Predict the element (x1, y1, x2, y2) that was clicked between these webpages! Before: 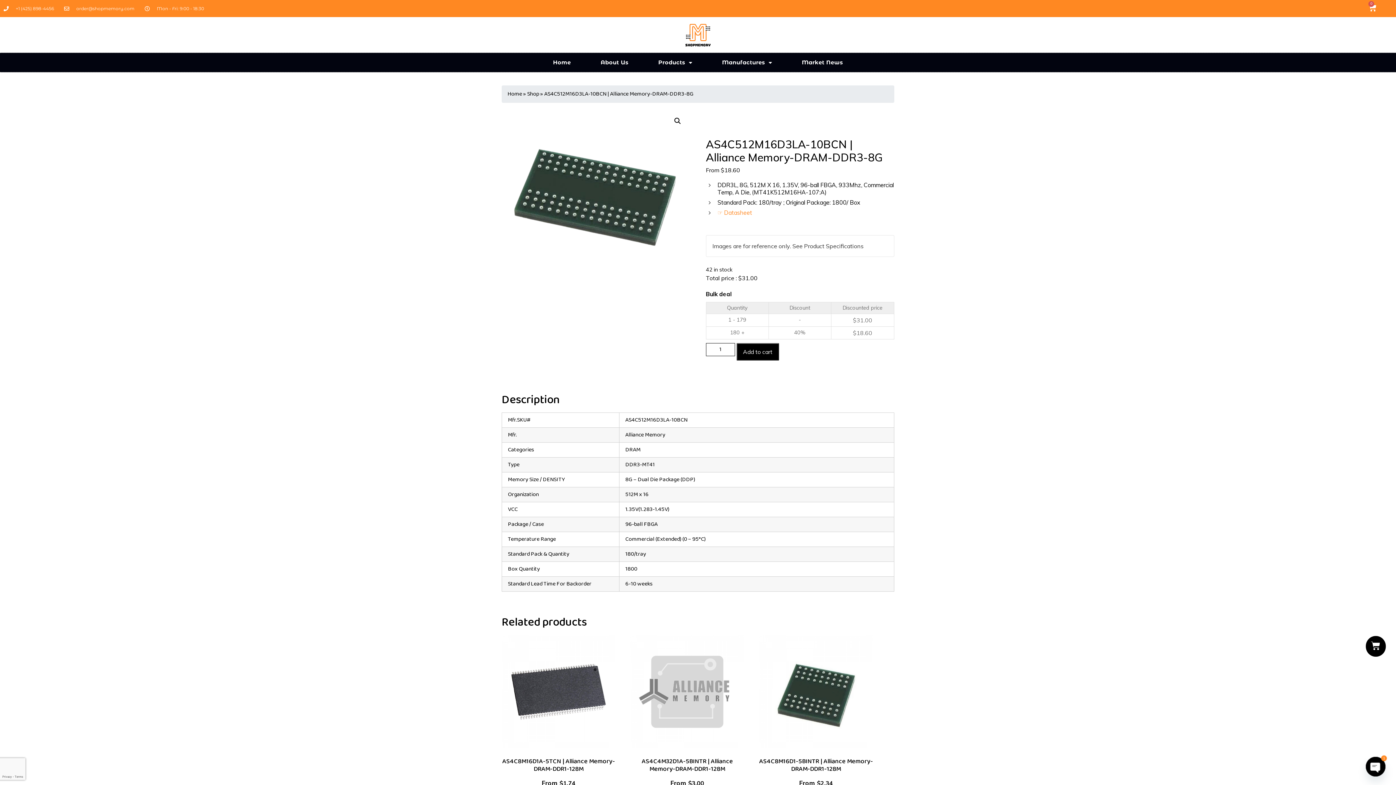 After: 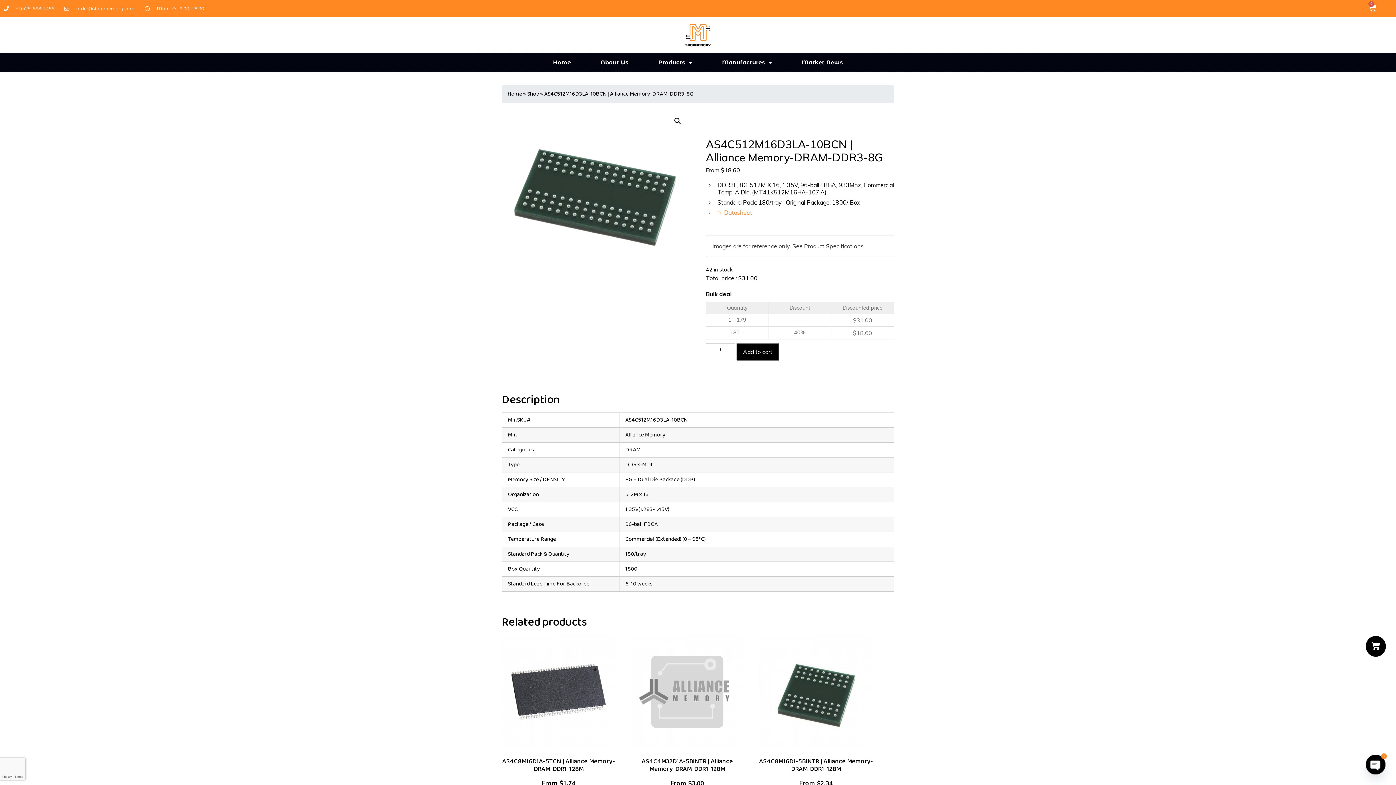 Action: label: Icon-user bbox: (1382, 3, 1390, 11)